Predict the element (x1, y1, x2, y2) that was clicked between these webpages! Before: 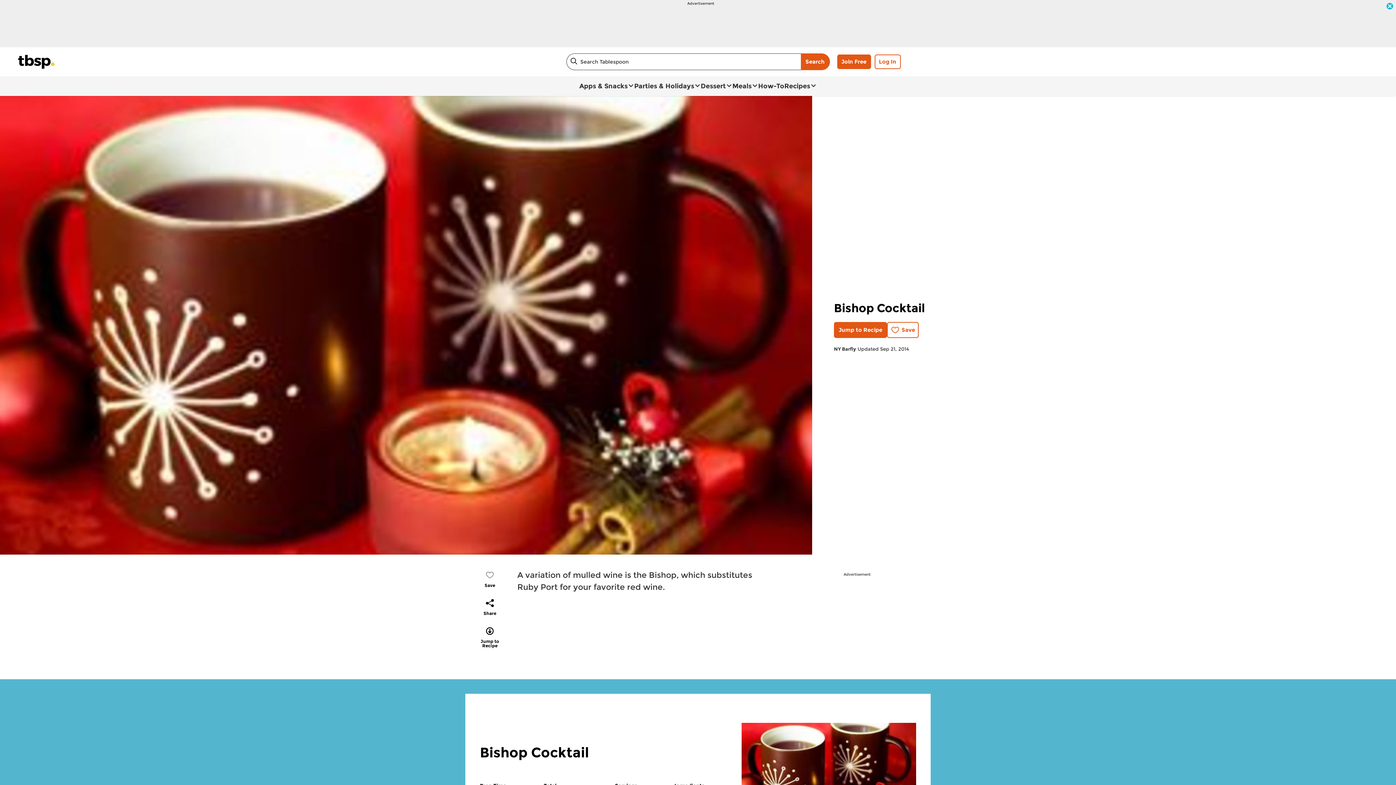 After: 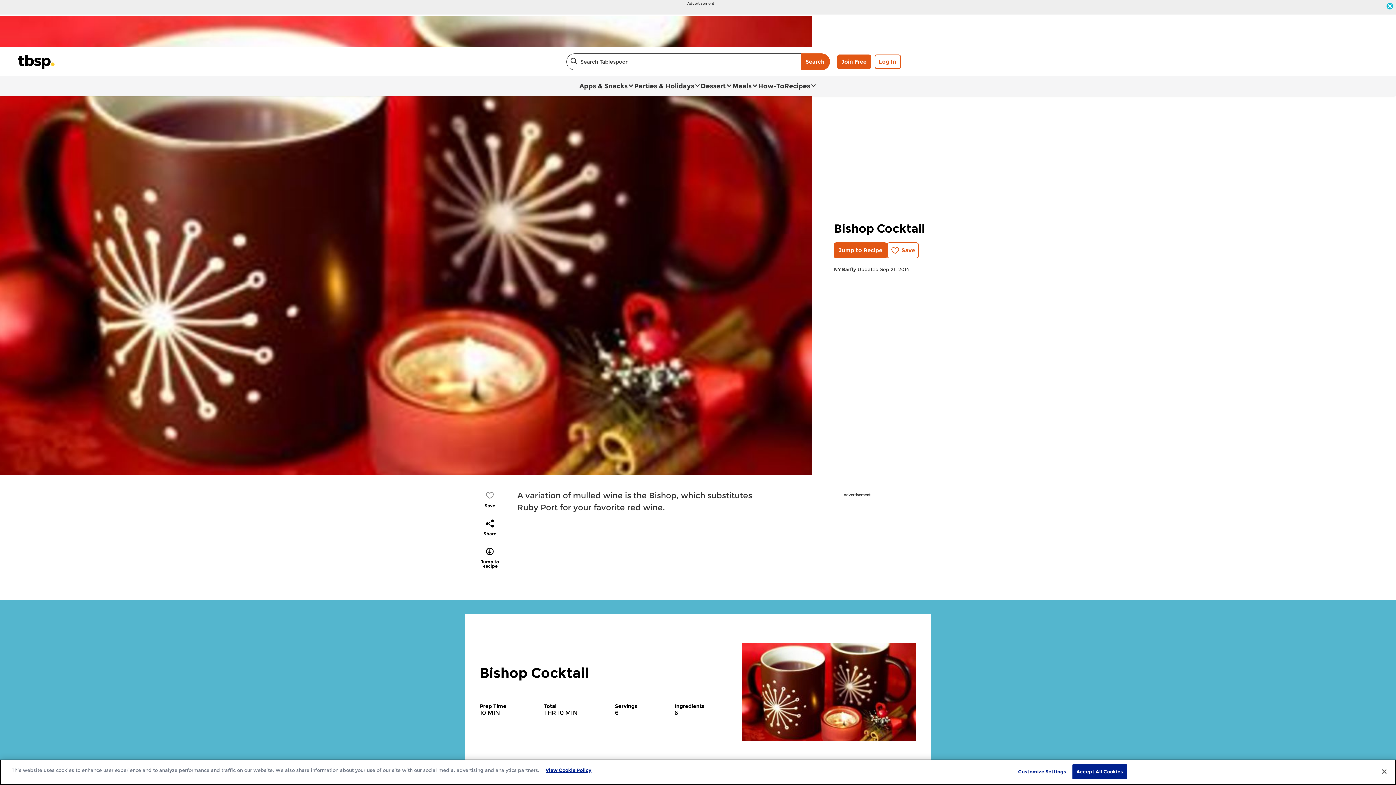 Action: label: Jump to Recipe bbox: (480, 627, 500, 648)